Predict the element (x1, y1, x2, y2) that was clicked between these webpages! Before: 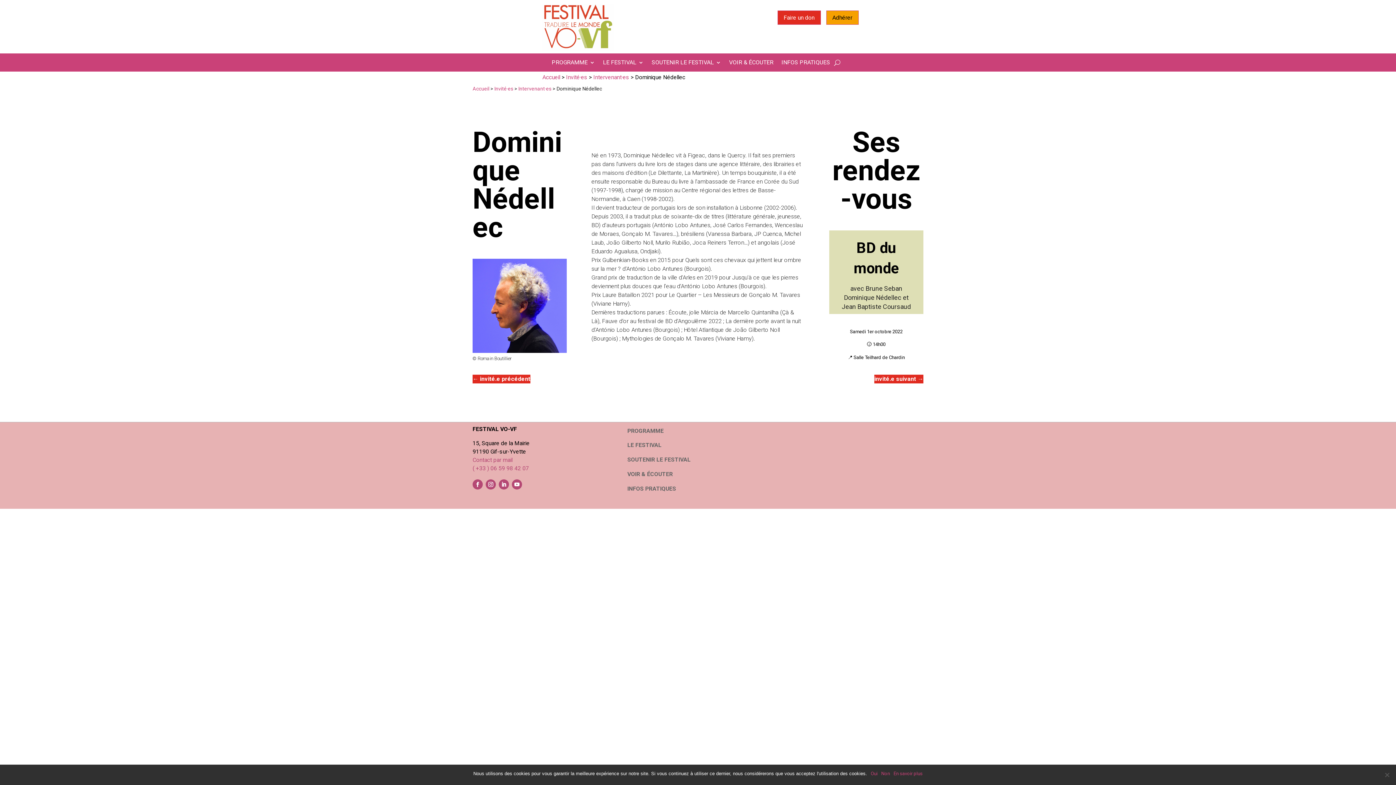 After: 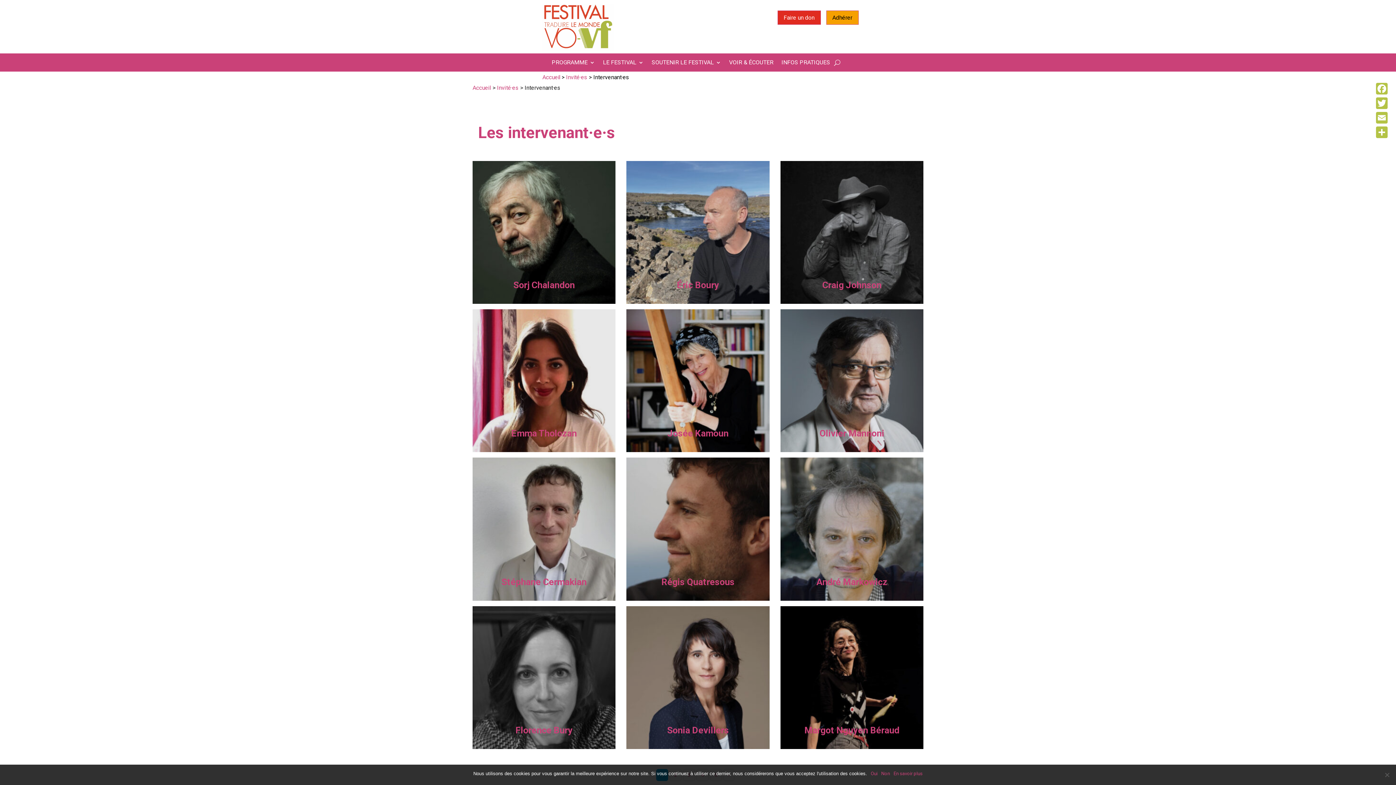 Action: label: Intervenant·es bbox: (518, 85, 551, 91)